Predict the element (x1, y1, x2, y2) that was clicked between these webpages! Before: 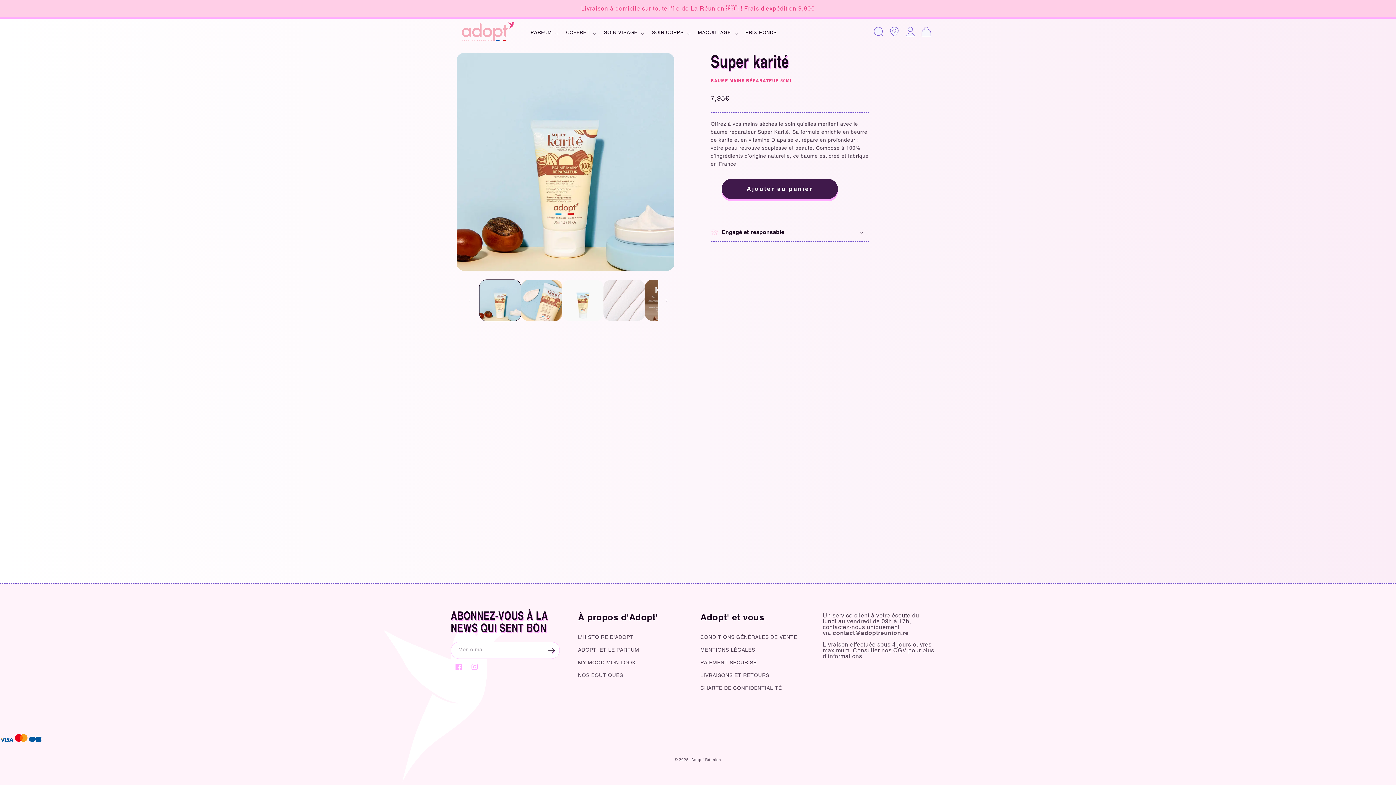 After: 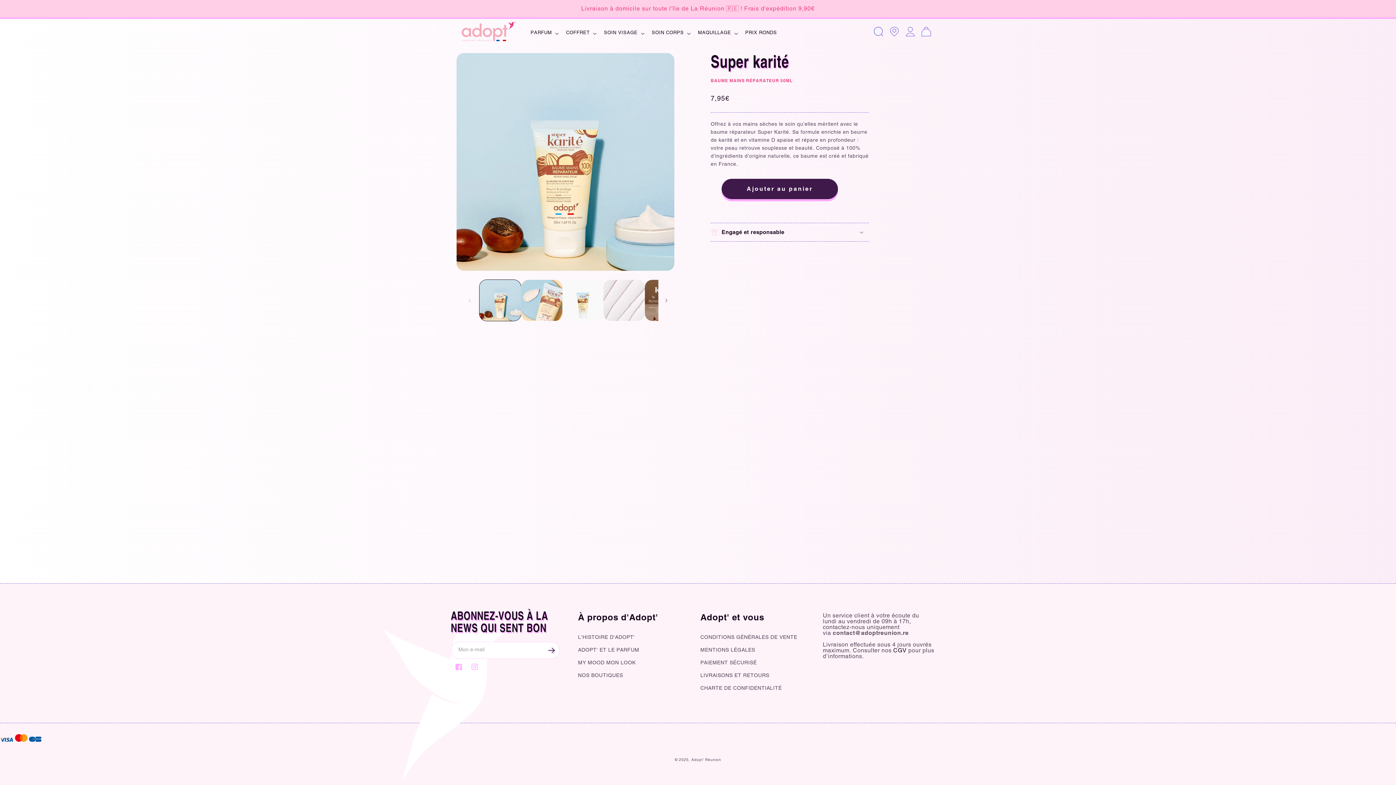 Action: label: CGV bbox: (893, 647, 906, 654)